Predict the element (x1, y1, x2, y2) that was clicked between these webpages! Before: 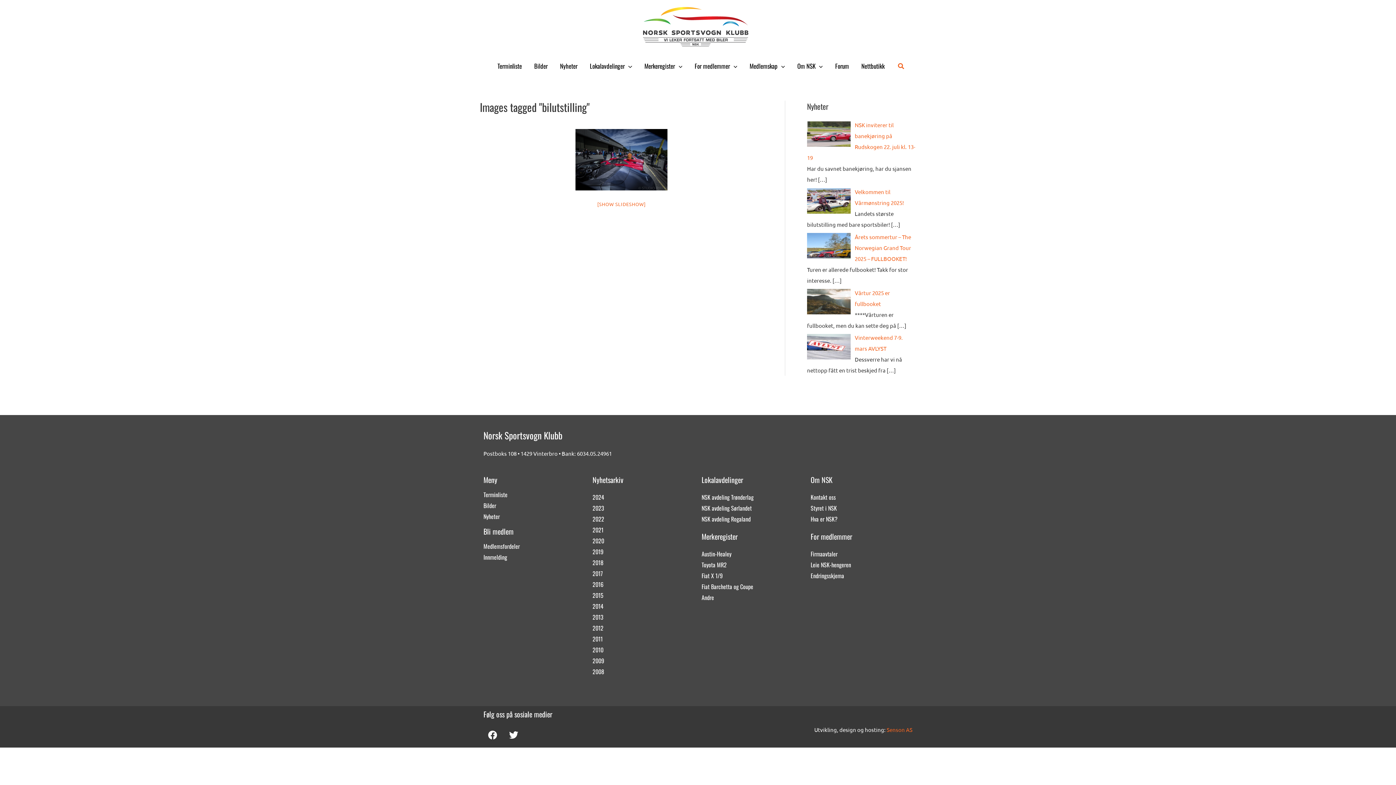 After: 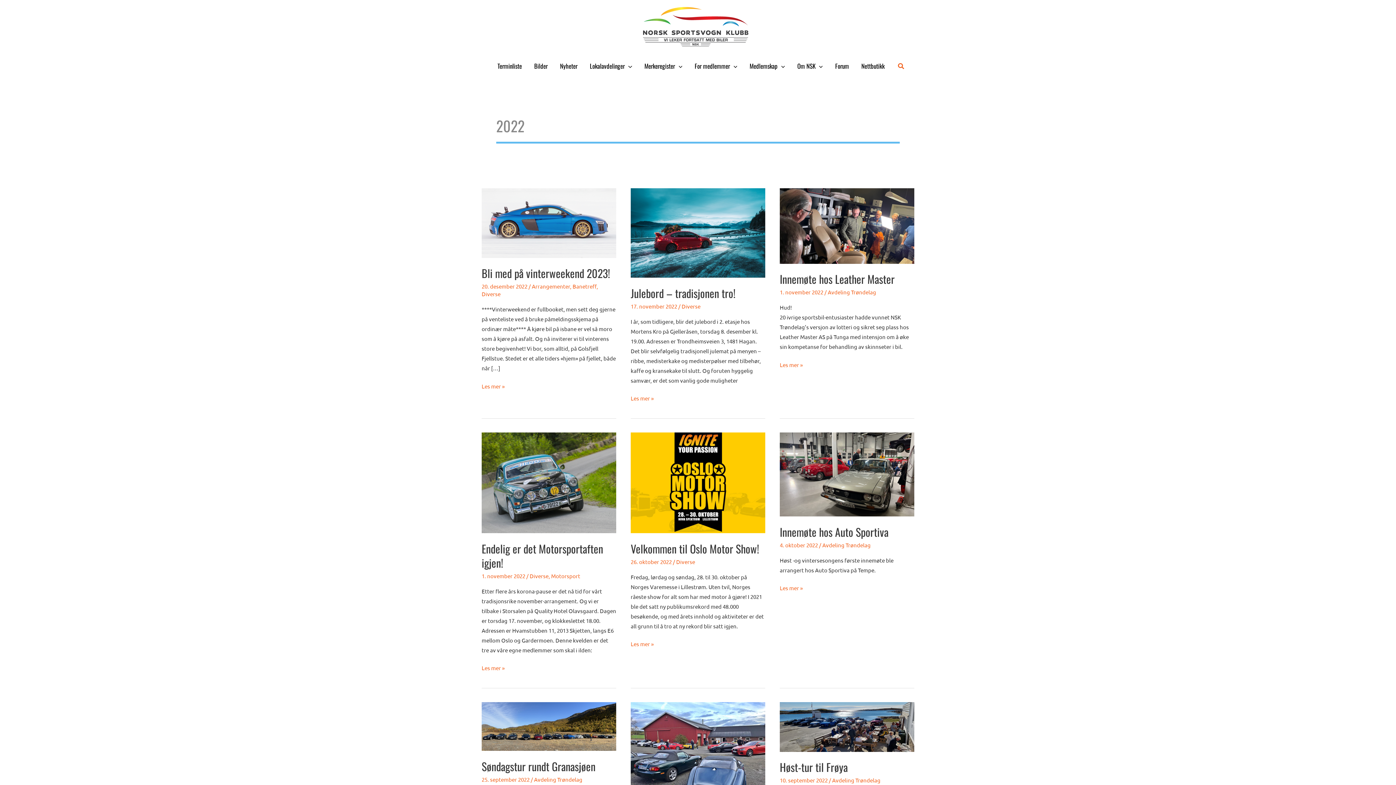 Action: bbox: (592, 513, 694, 524) label: 2022